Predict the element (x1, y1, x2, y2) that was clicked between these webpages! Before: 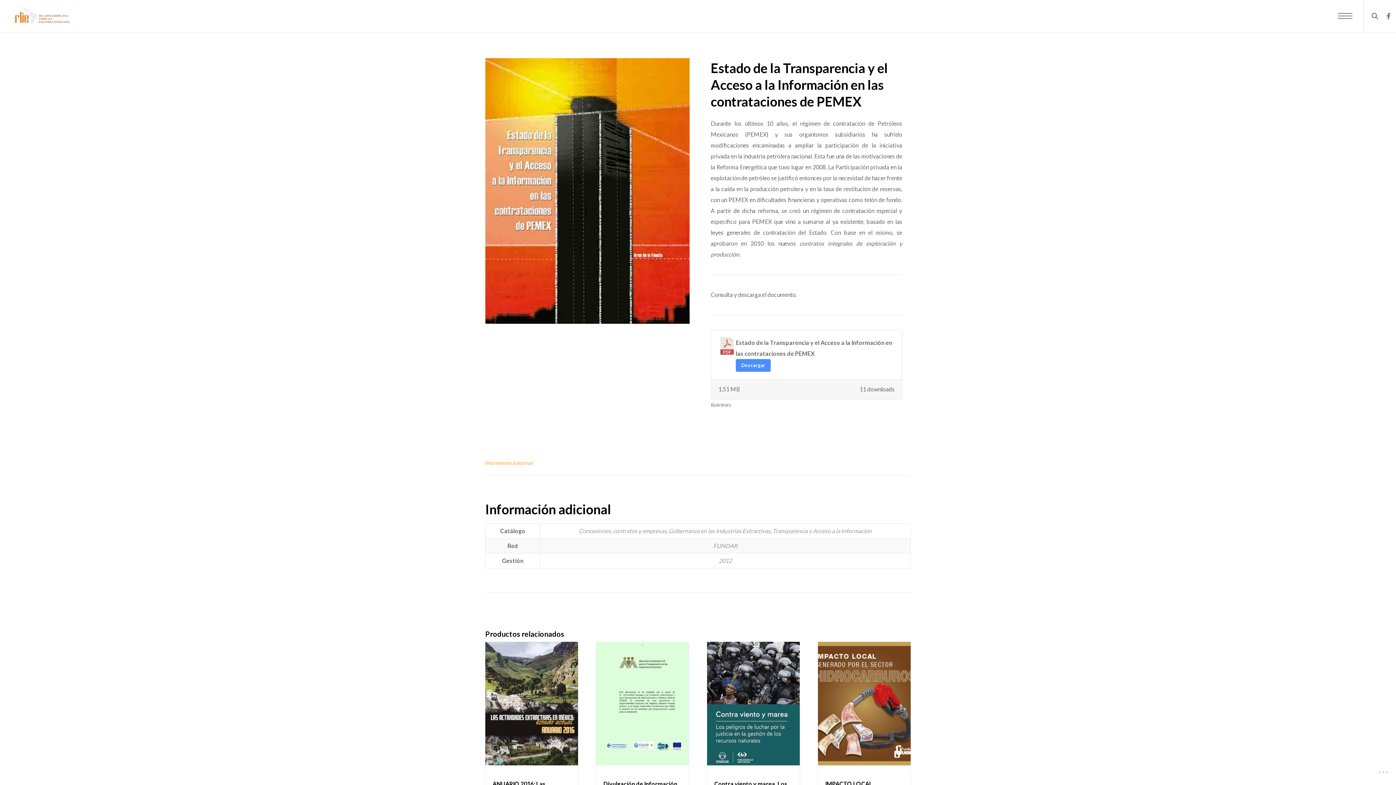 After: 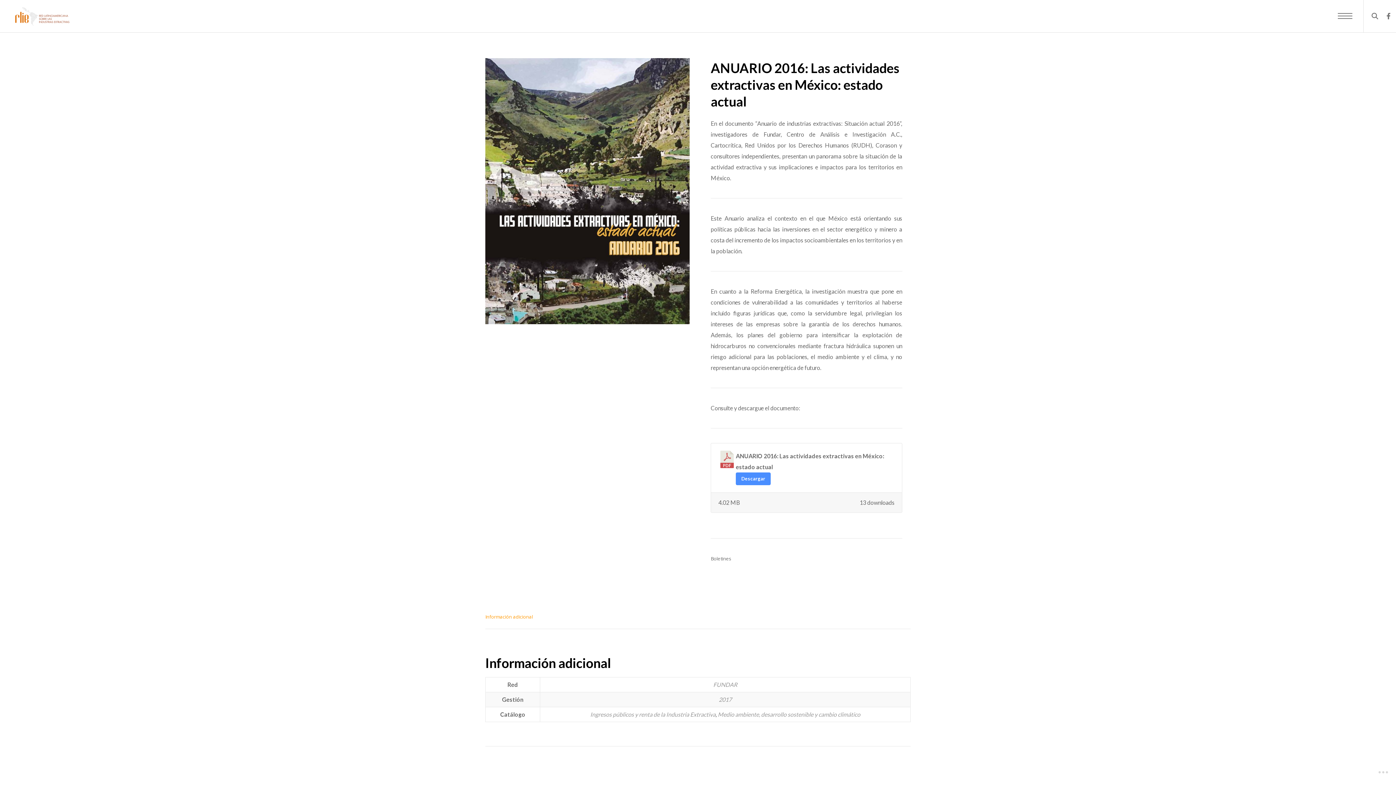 Action: bbox: (485, 642, 578, 765)